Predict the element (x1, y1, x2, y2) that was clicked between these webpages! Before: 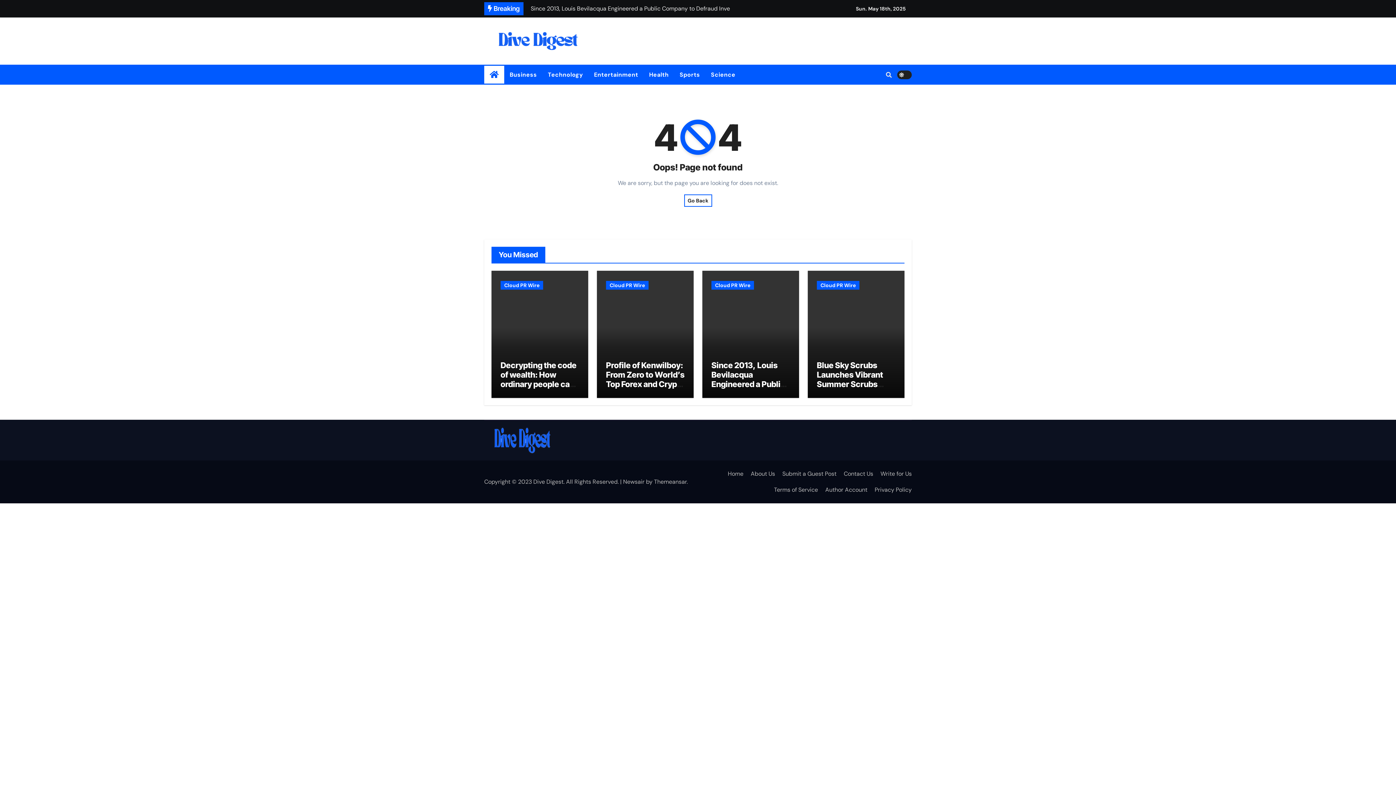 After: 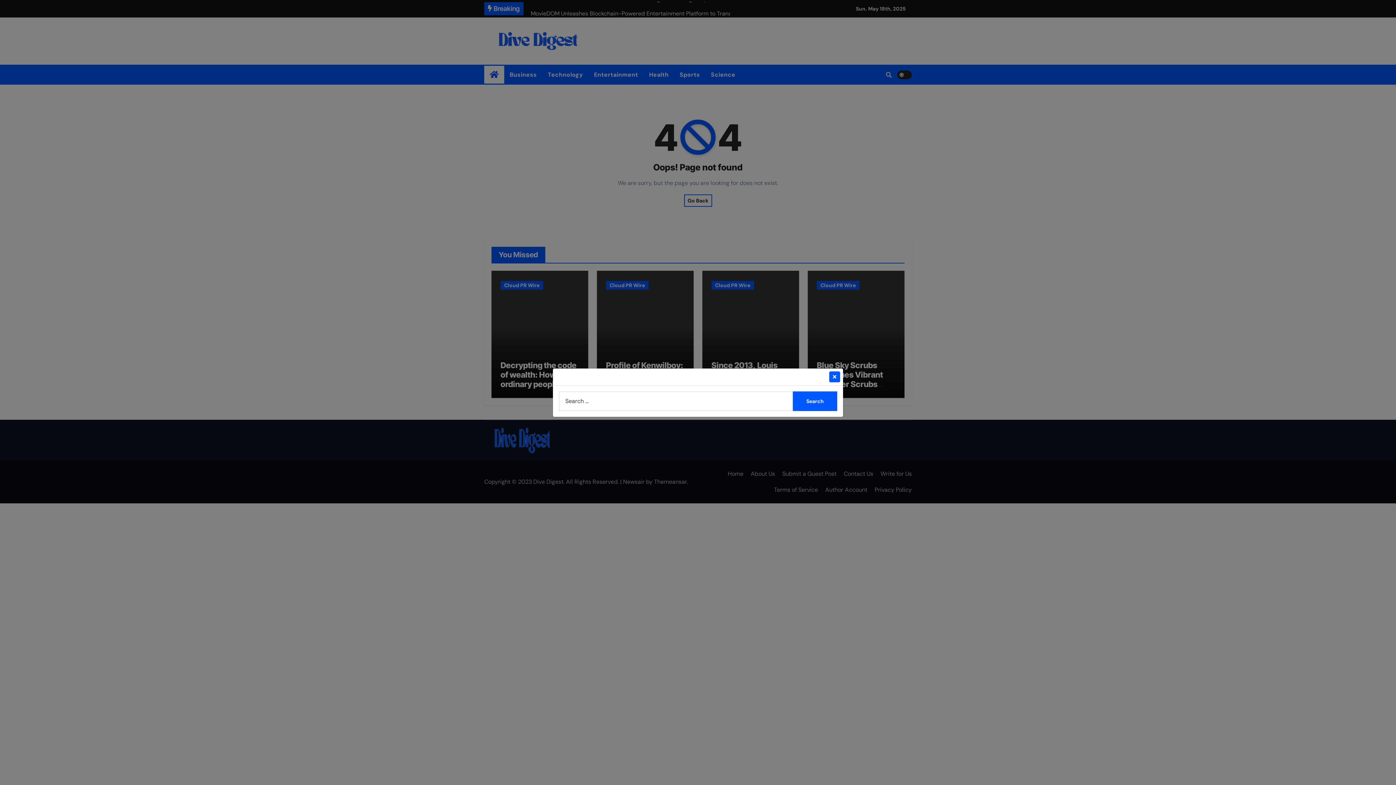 Action: bbox: (886, 71, 892, 77)